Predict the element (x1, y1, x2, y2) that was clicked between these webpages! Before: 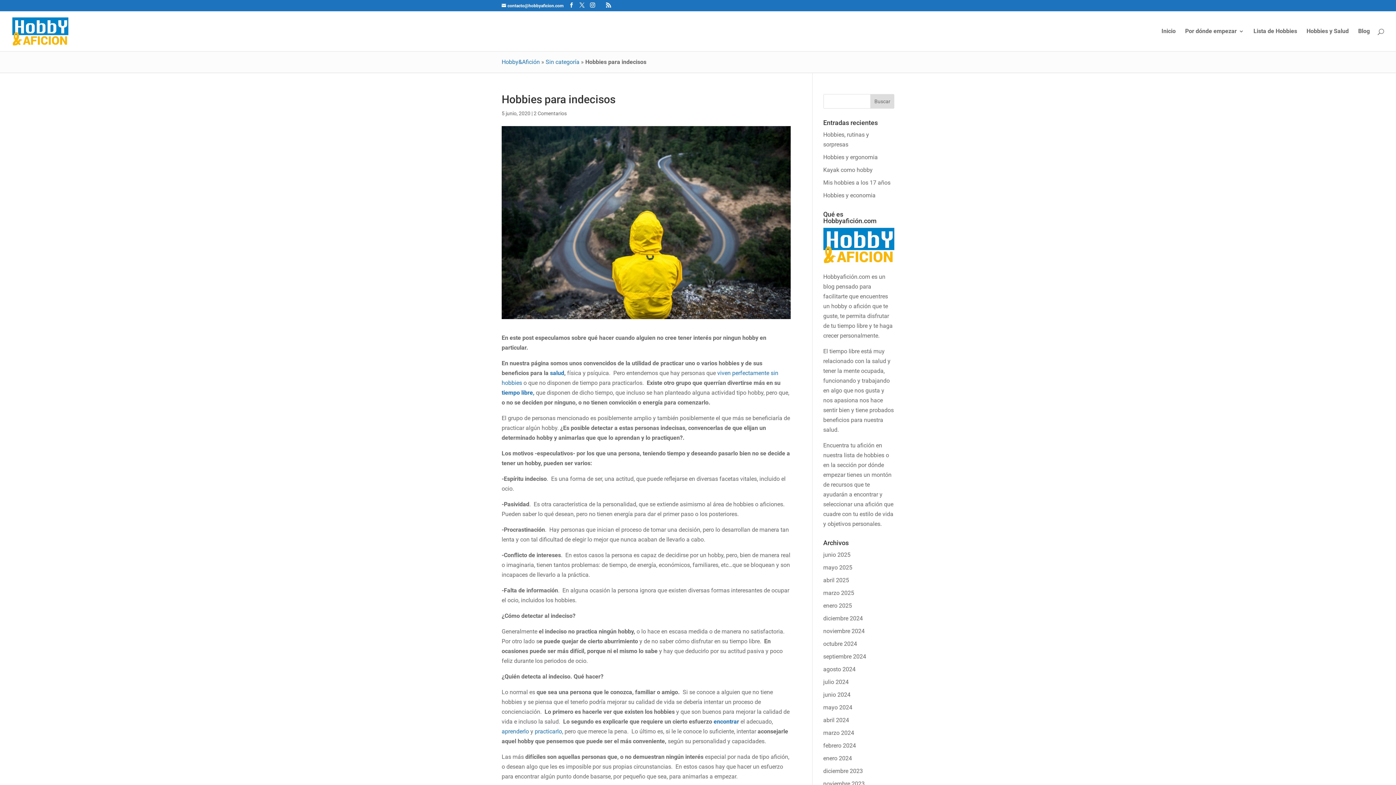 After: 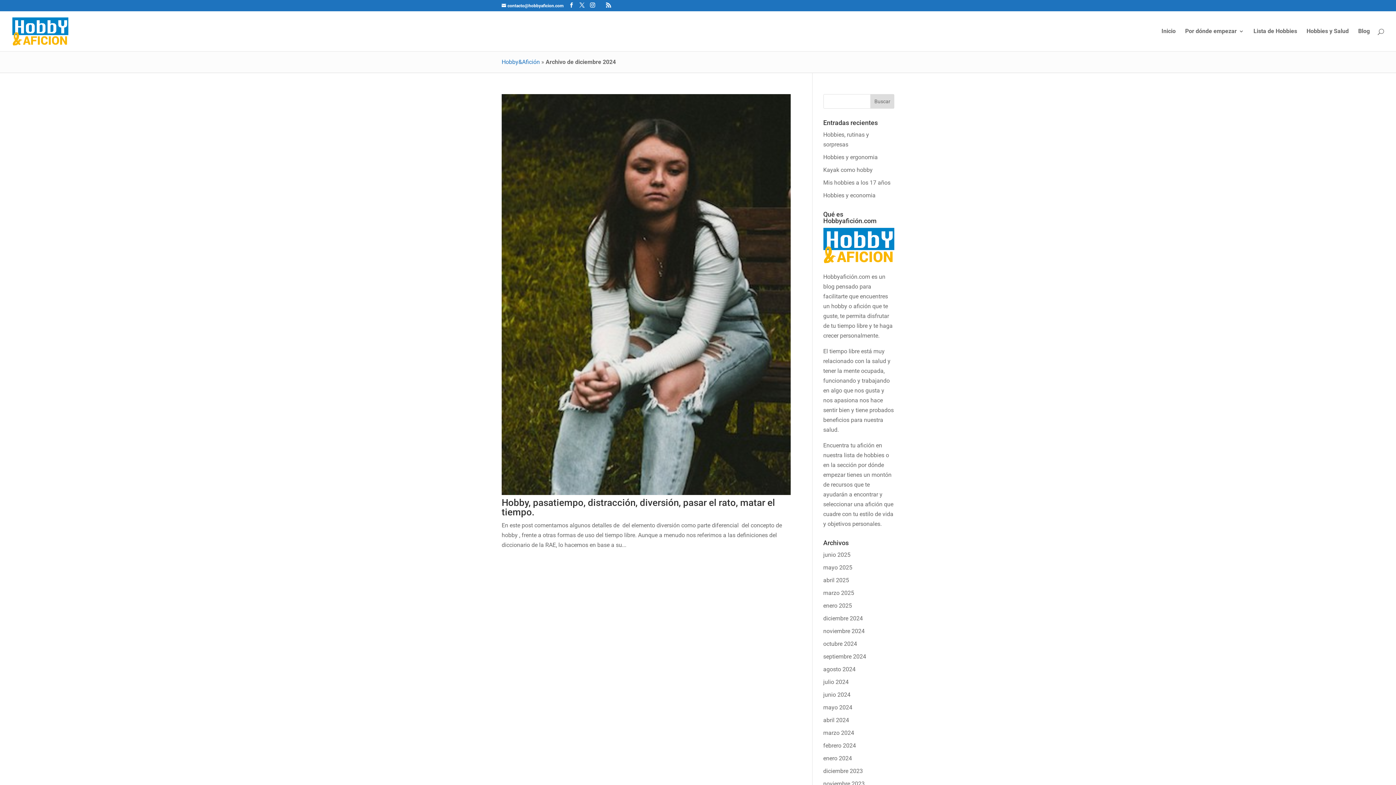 Action: bbox: (823, 615, 863, 622) label: diciembre 2024